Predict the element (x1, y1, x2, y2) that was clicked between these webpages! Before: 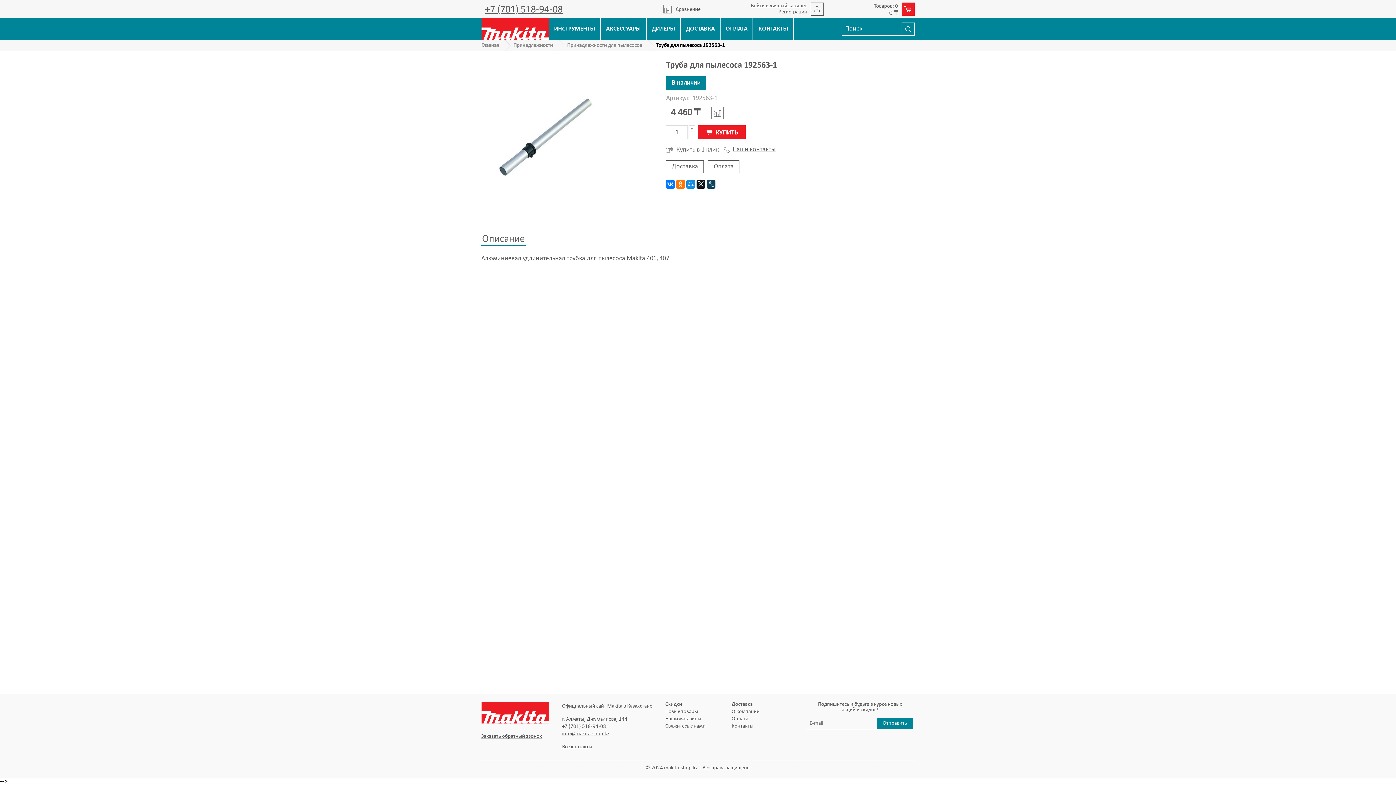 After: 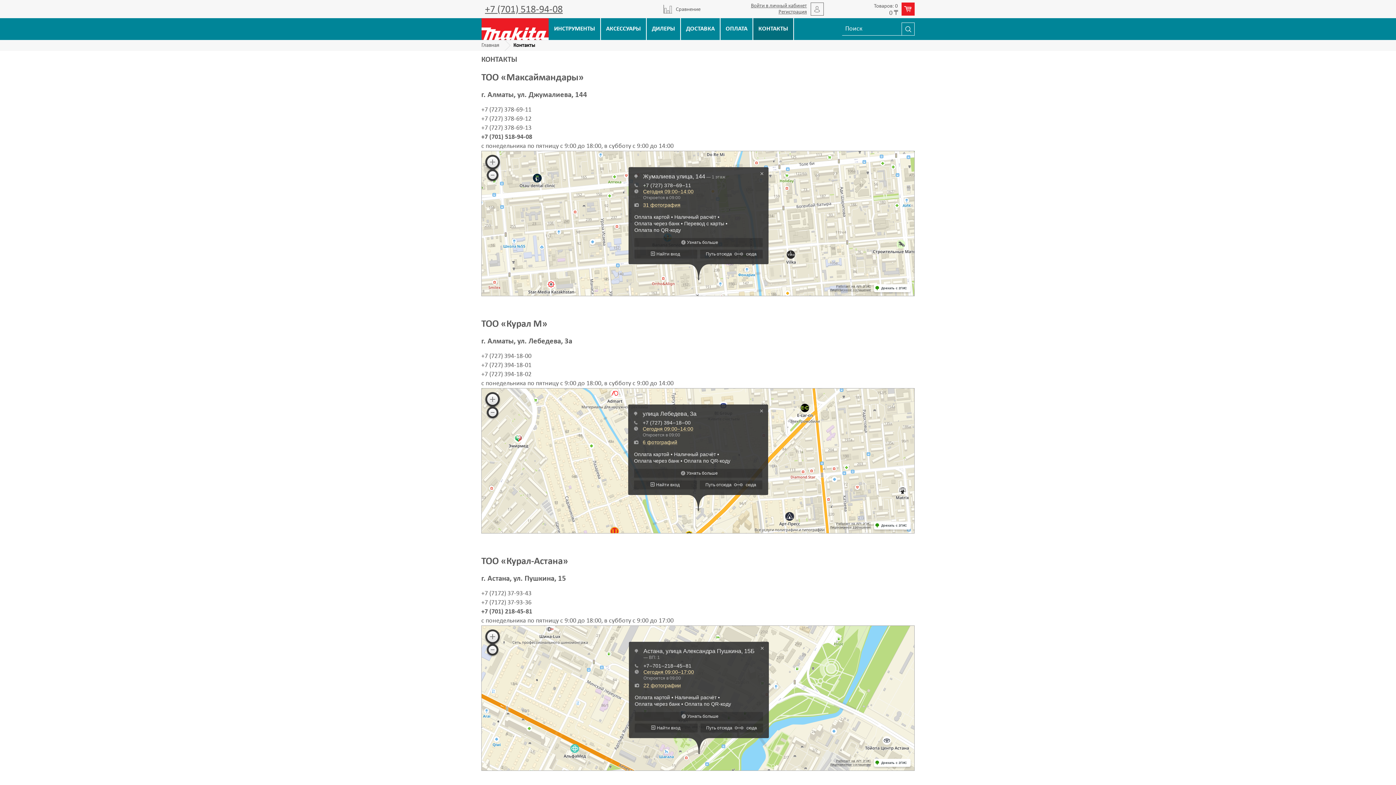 Action: bbox: (562, 744, 592, 750) label: Все контакты